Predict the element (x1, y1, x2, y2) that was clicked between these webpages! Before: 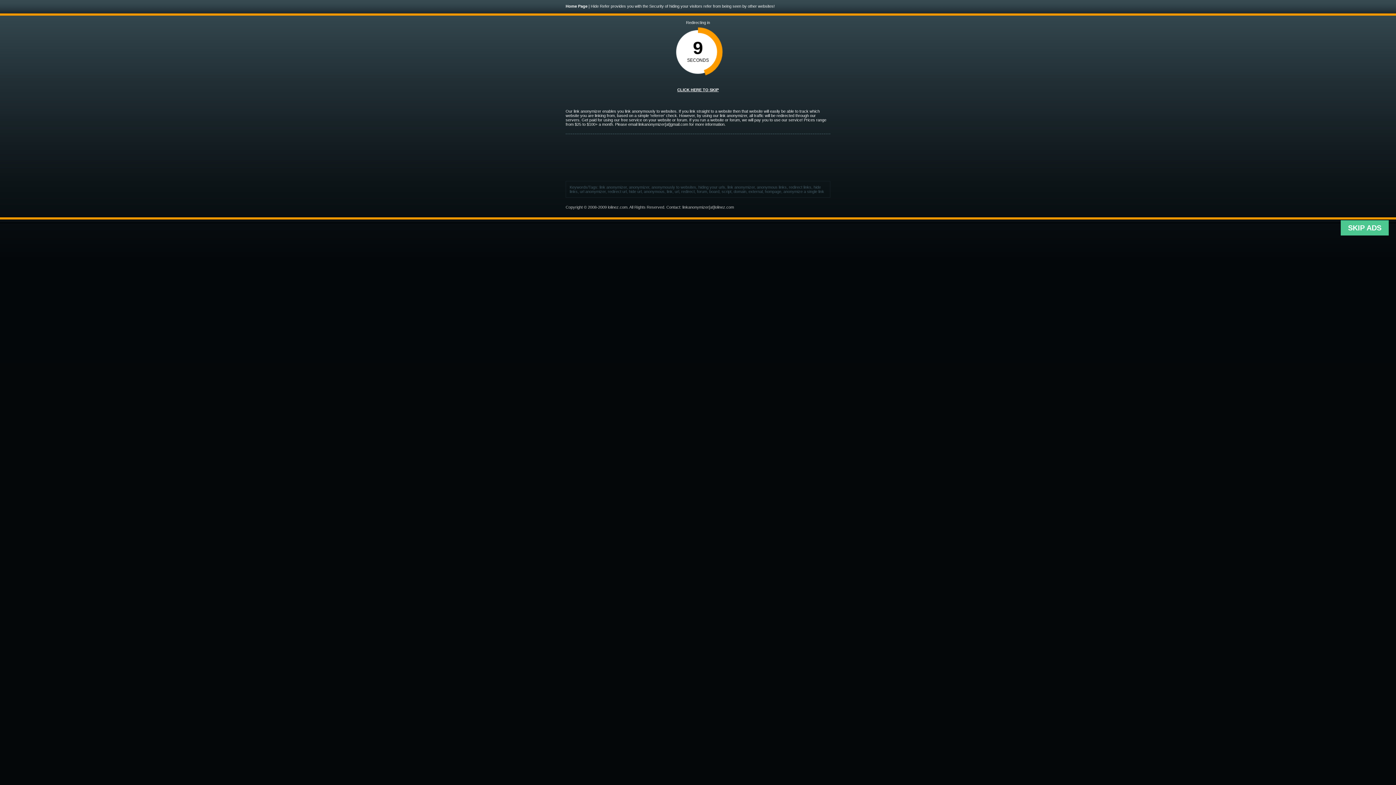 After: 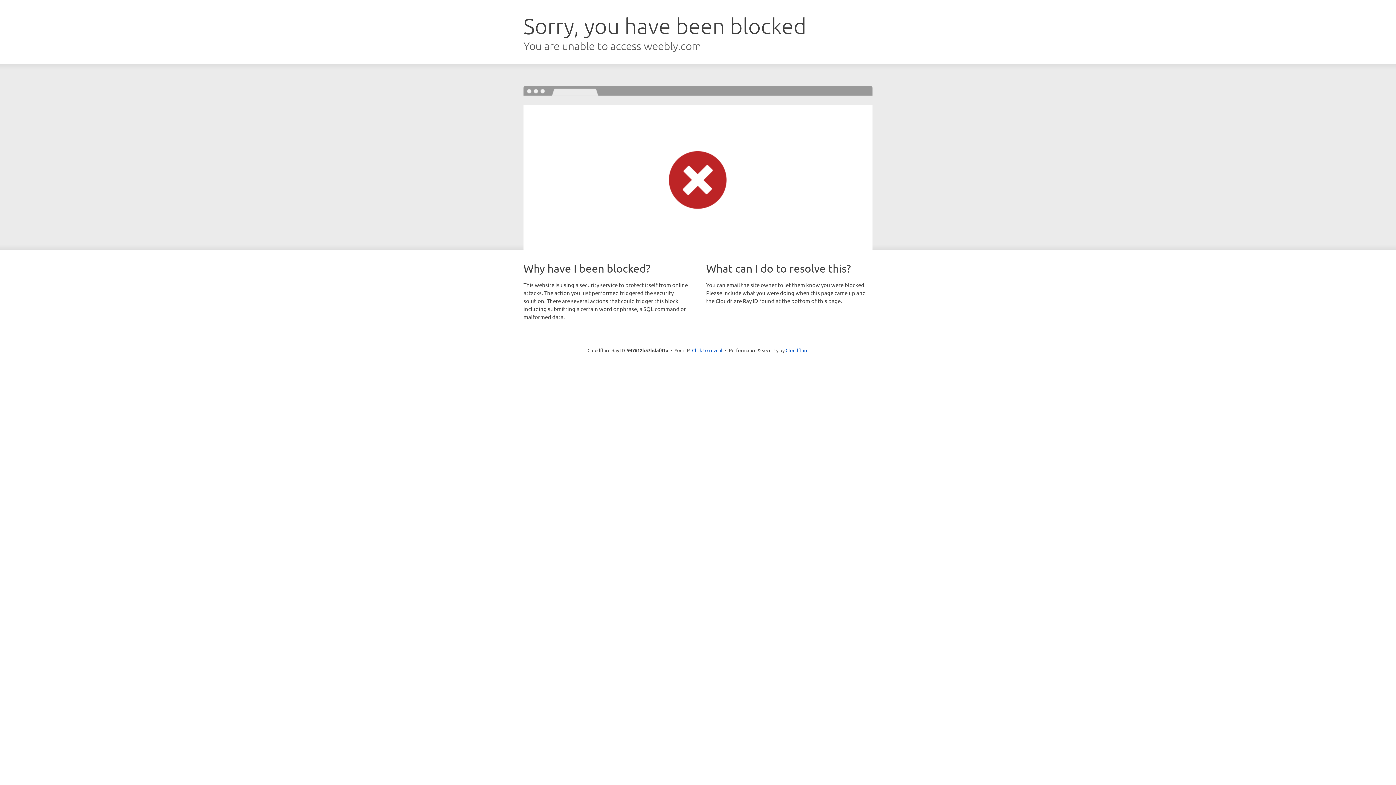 Action: bbox: (677, 87, 718, 92) label: CLICK HERE TO SKIP